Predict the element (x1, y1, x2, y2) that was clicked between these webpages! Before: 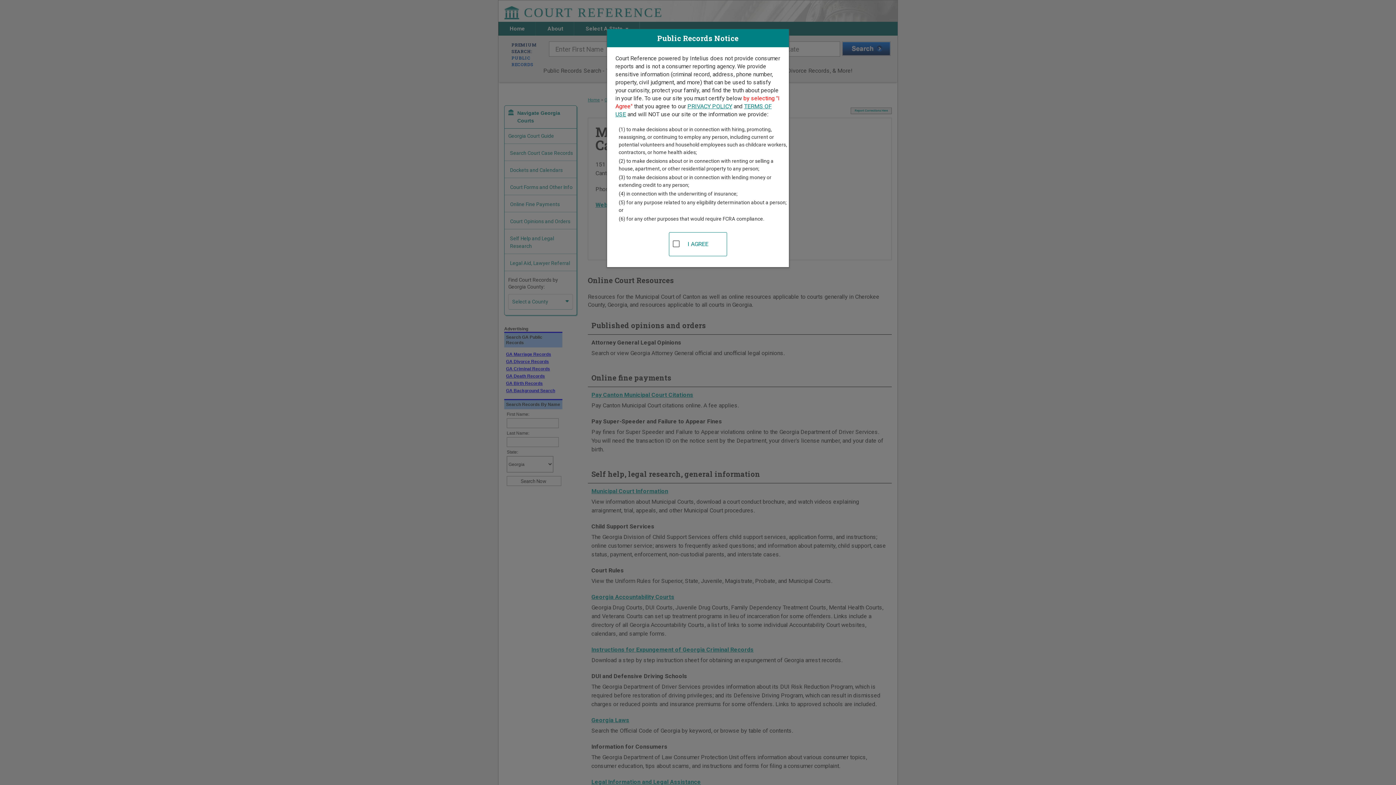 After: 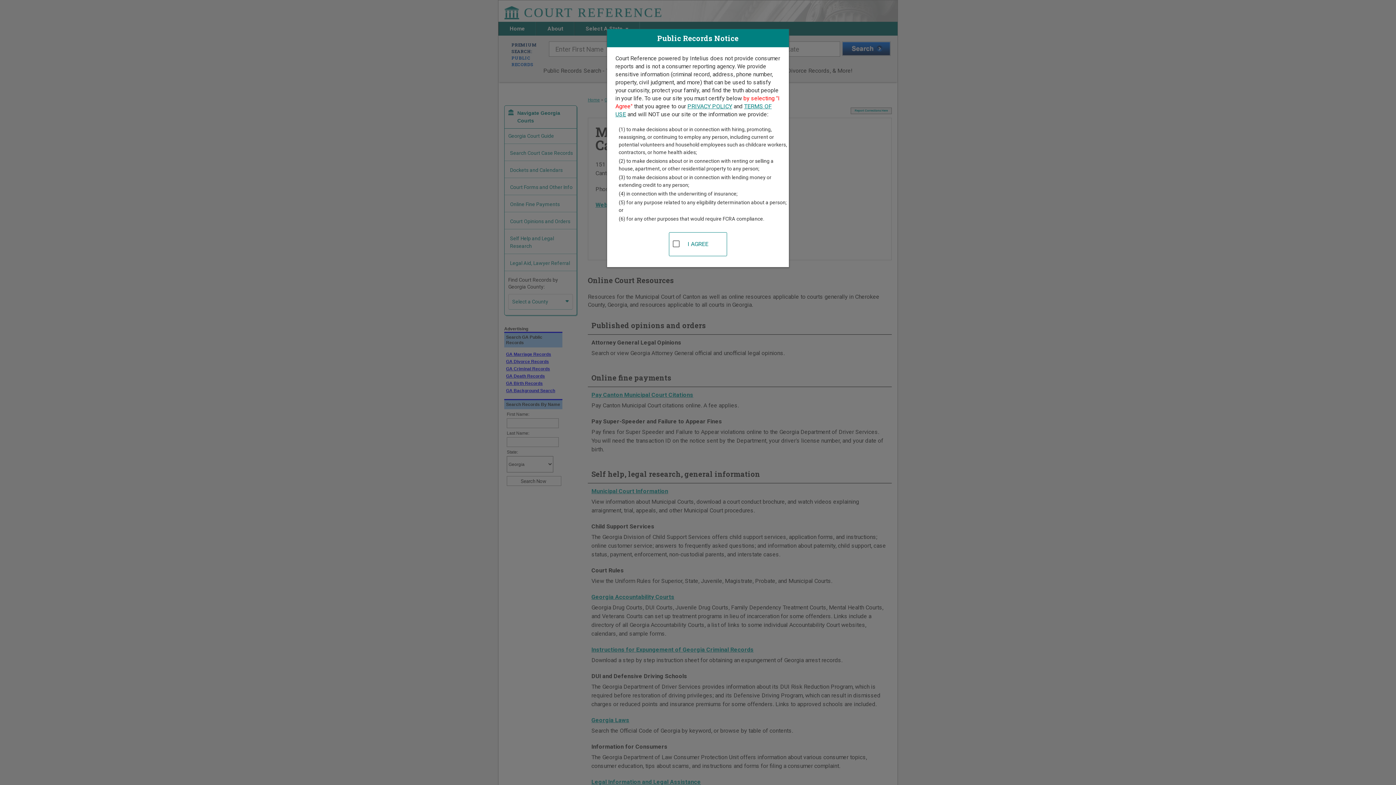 Action: bbox: (687, 102, 732, 109) label: PRIVACY POLICY